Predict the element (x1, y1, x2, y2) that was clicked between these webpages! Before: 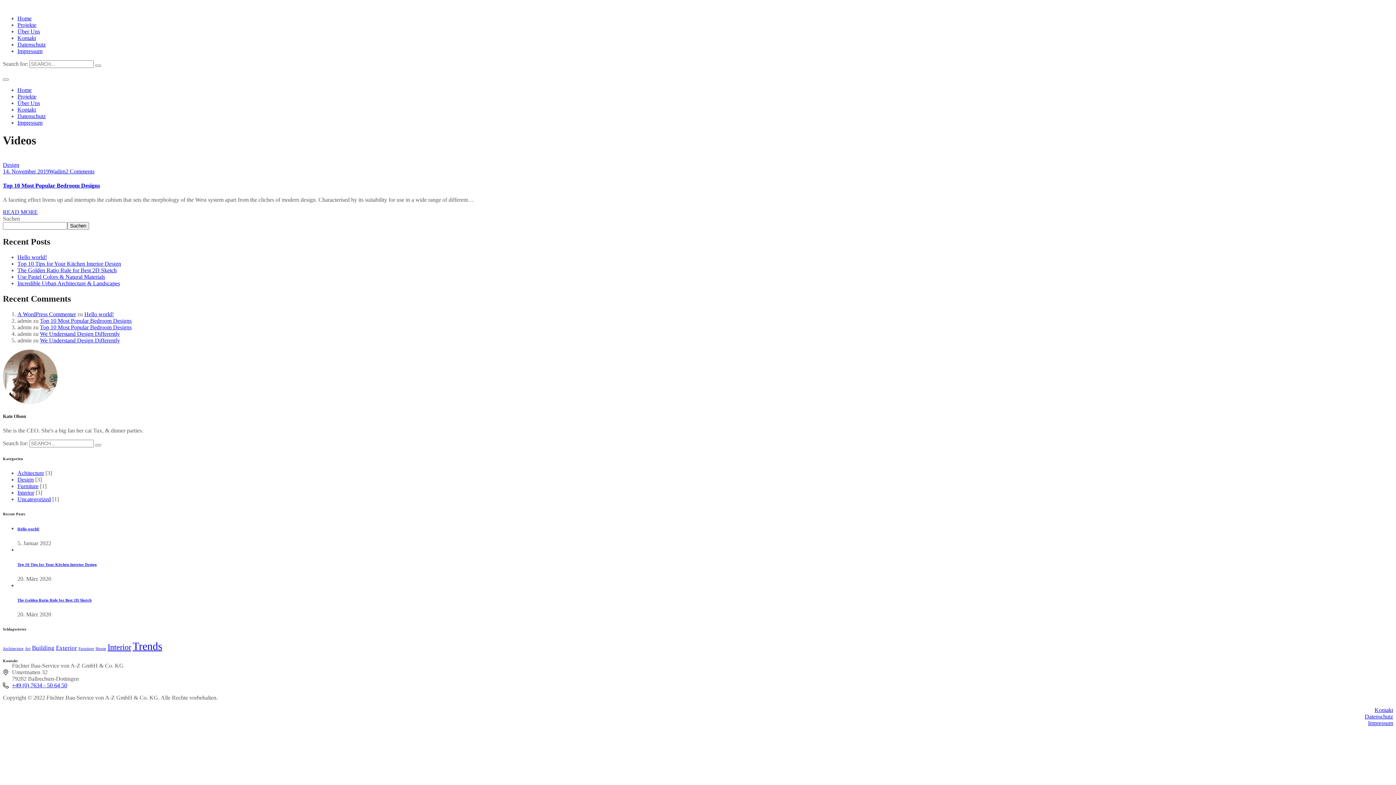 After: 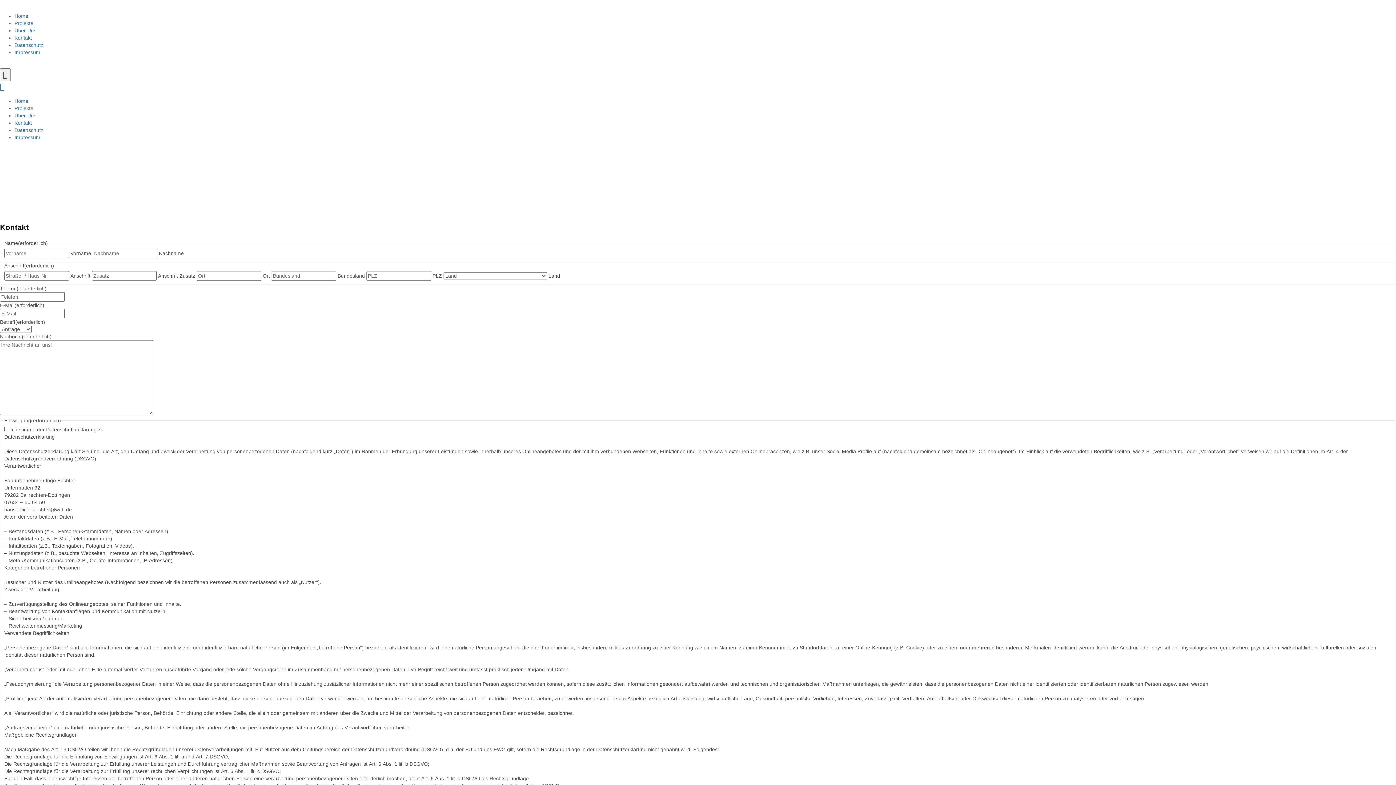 Action: label: Kontakt bbox: (17, 34, 36, 41)